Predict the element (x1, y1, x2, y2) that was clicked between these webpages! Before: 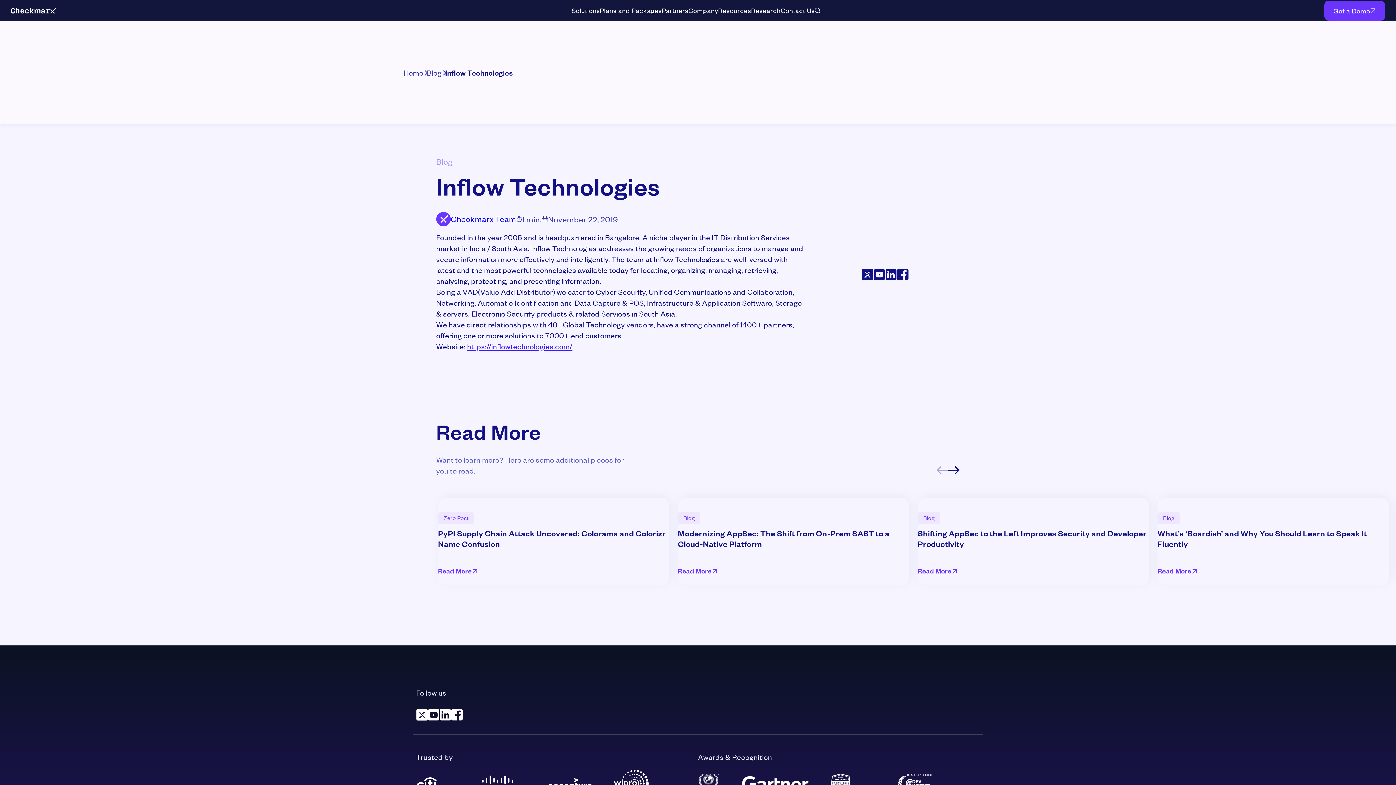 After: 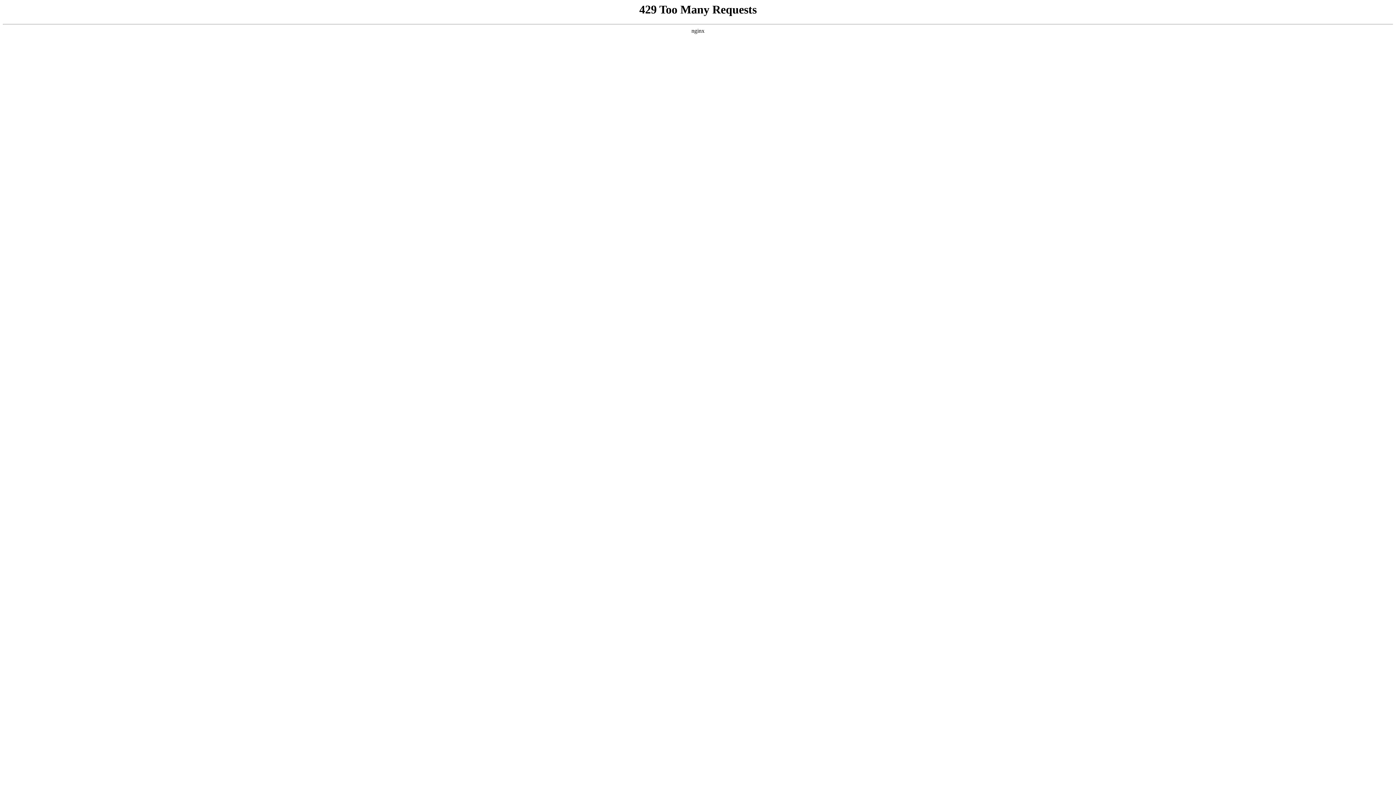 Action: bbox: (661, 0, 688, 21) label: Partners